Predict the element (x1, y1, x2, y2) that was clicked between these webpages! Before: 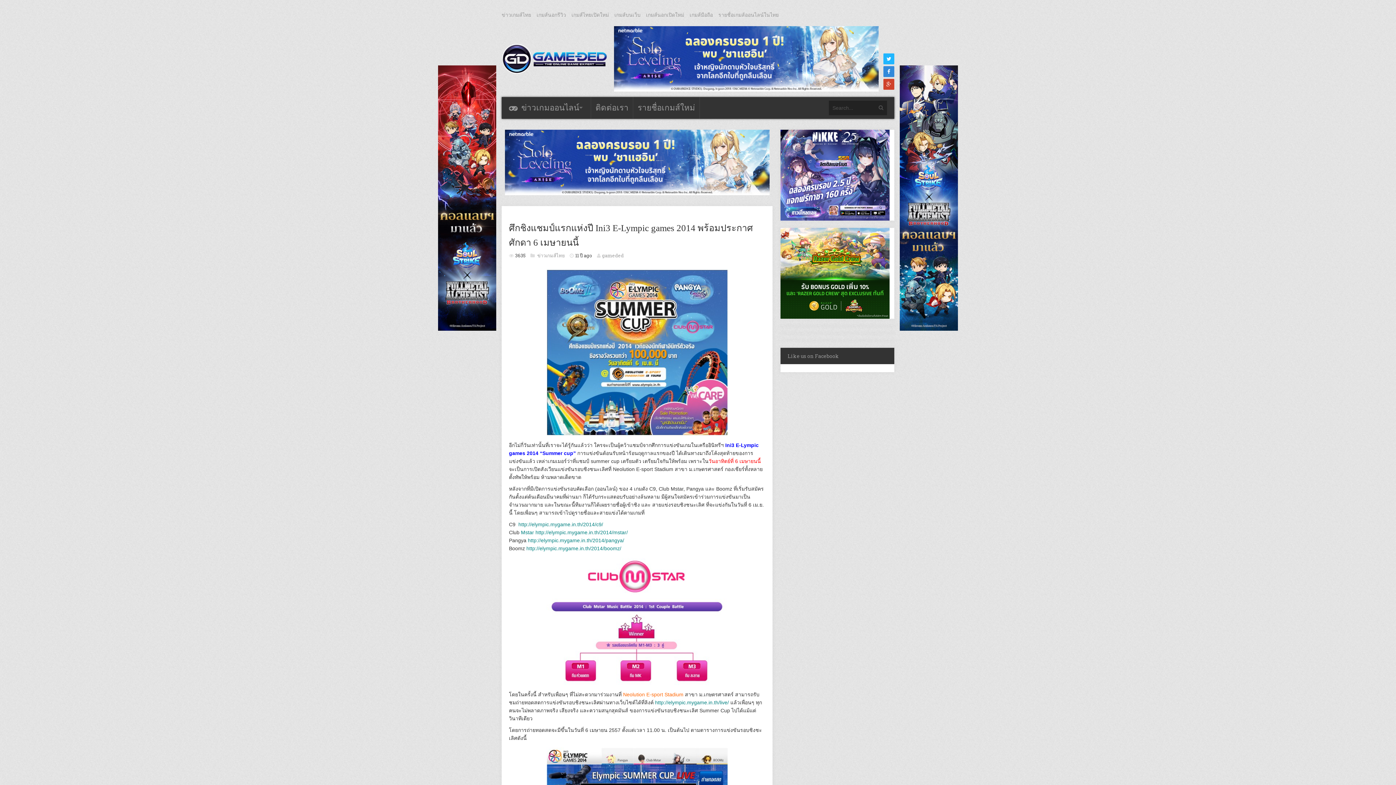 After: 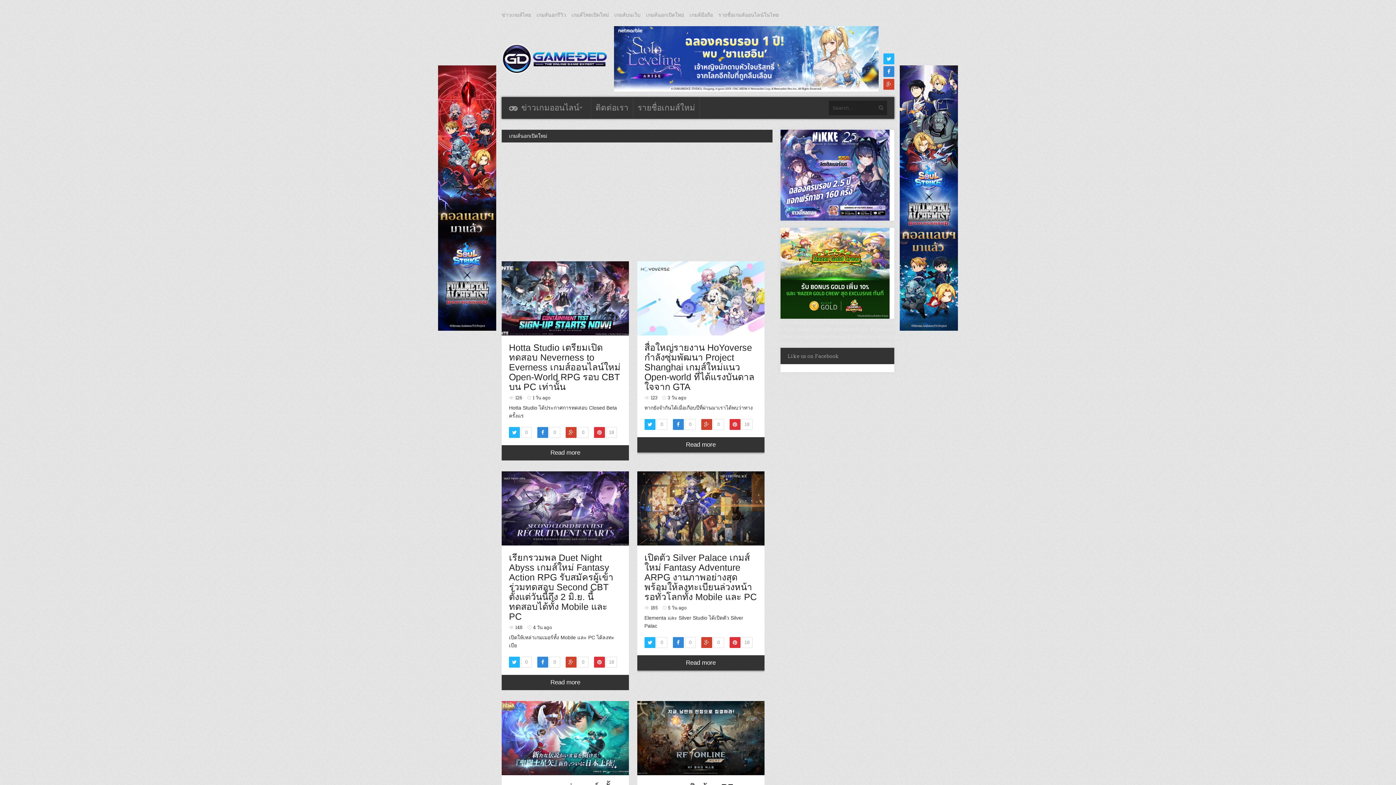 Action: bbox: (646, 12, 684, 17) label: เกมส์นอกเปิดใหม่